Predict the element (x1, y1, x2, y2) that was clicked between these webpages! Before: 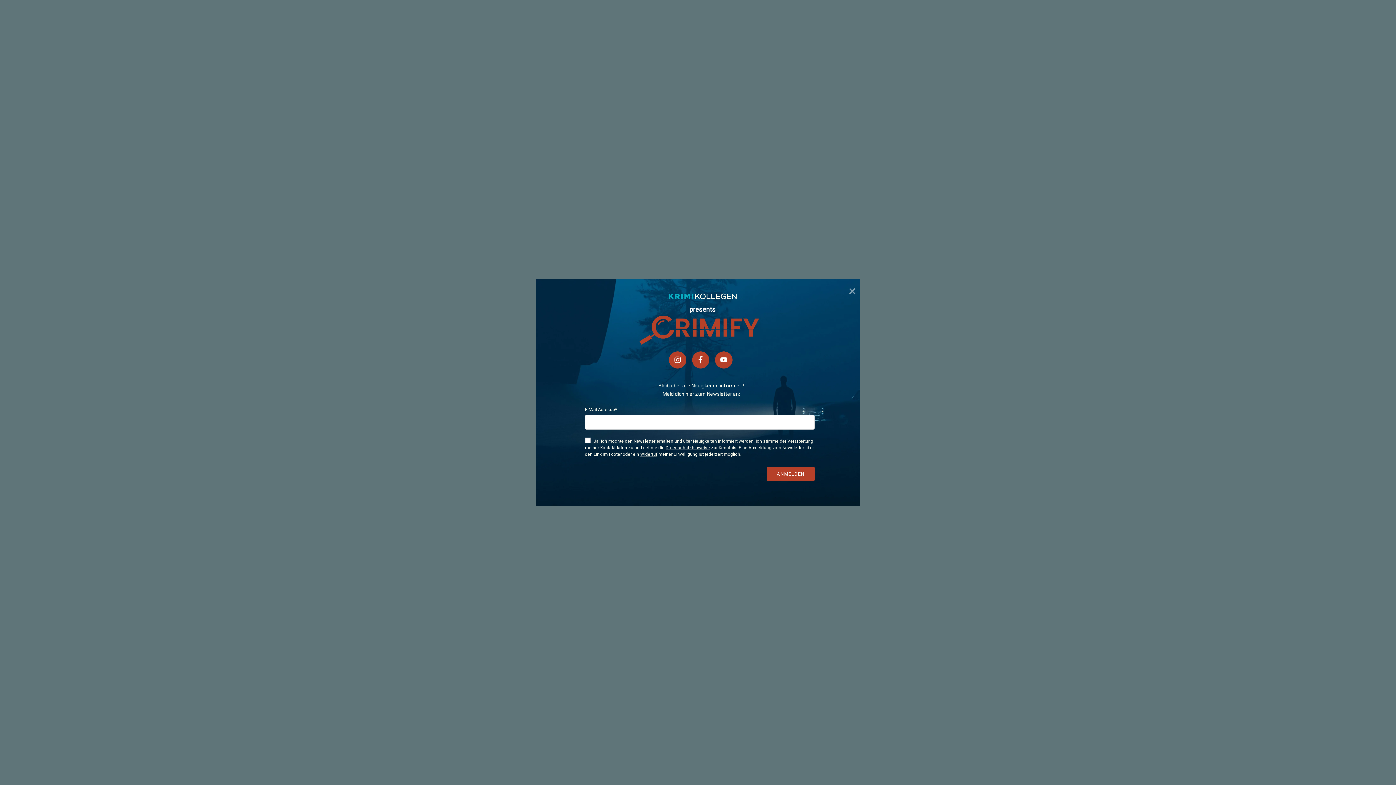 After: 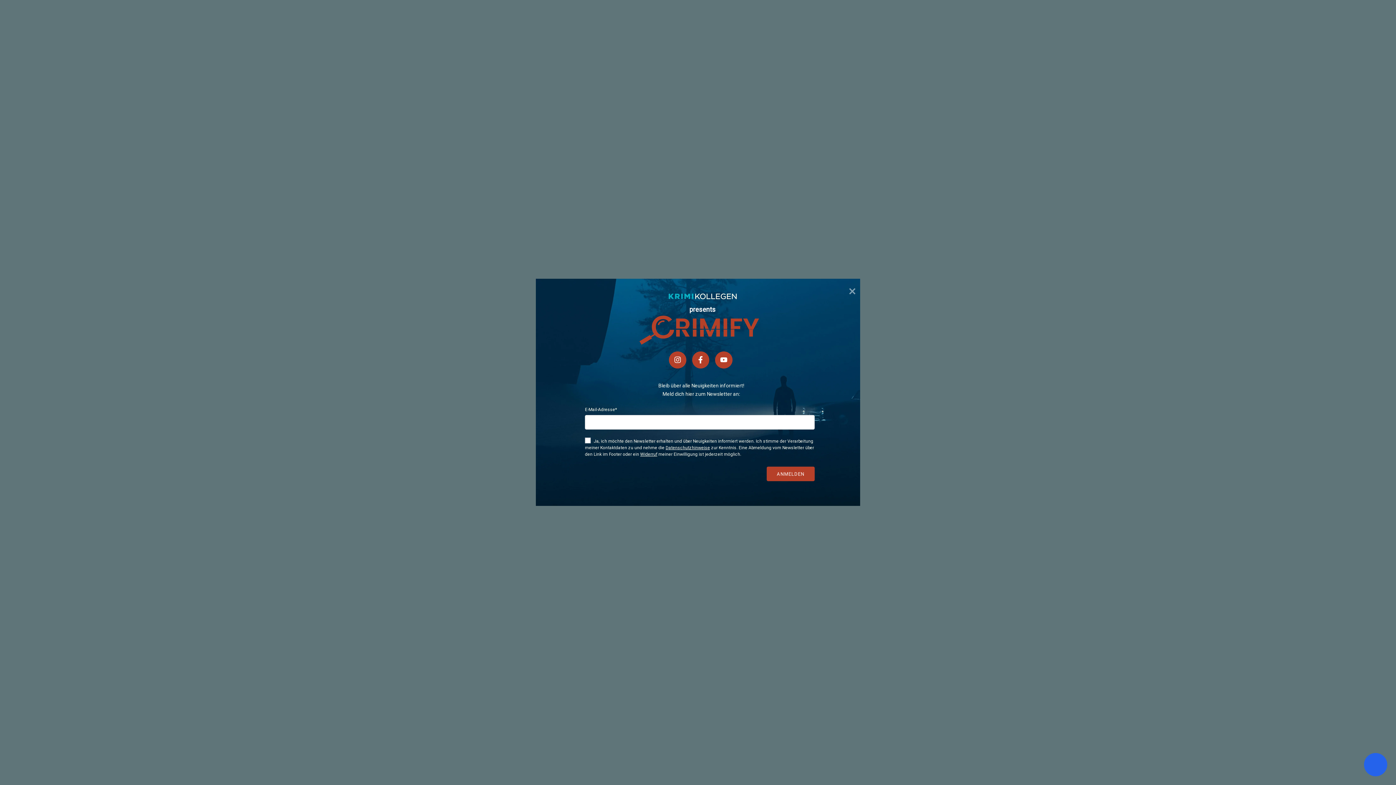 Action: label: Datenschutzhinweise bbox: (665, 445, 710, 450)